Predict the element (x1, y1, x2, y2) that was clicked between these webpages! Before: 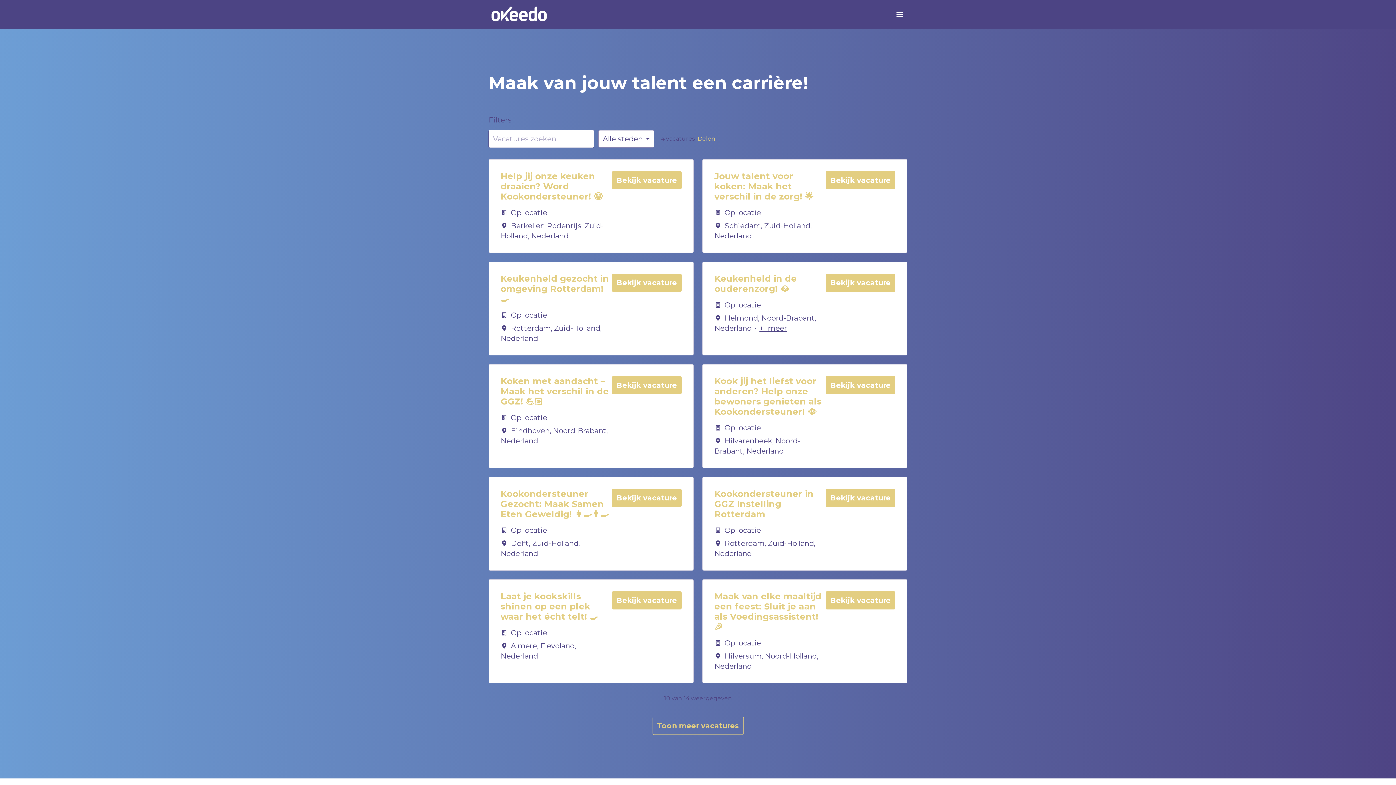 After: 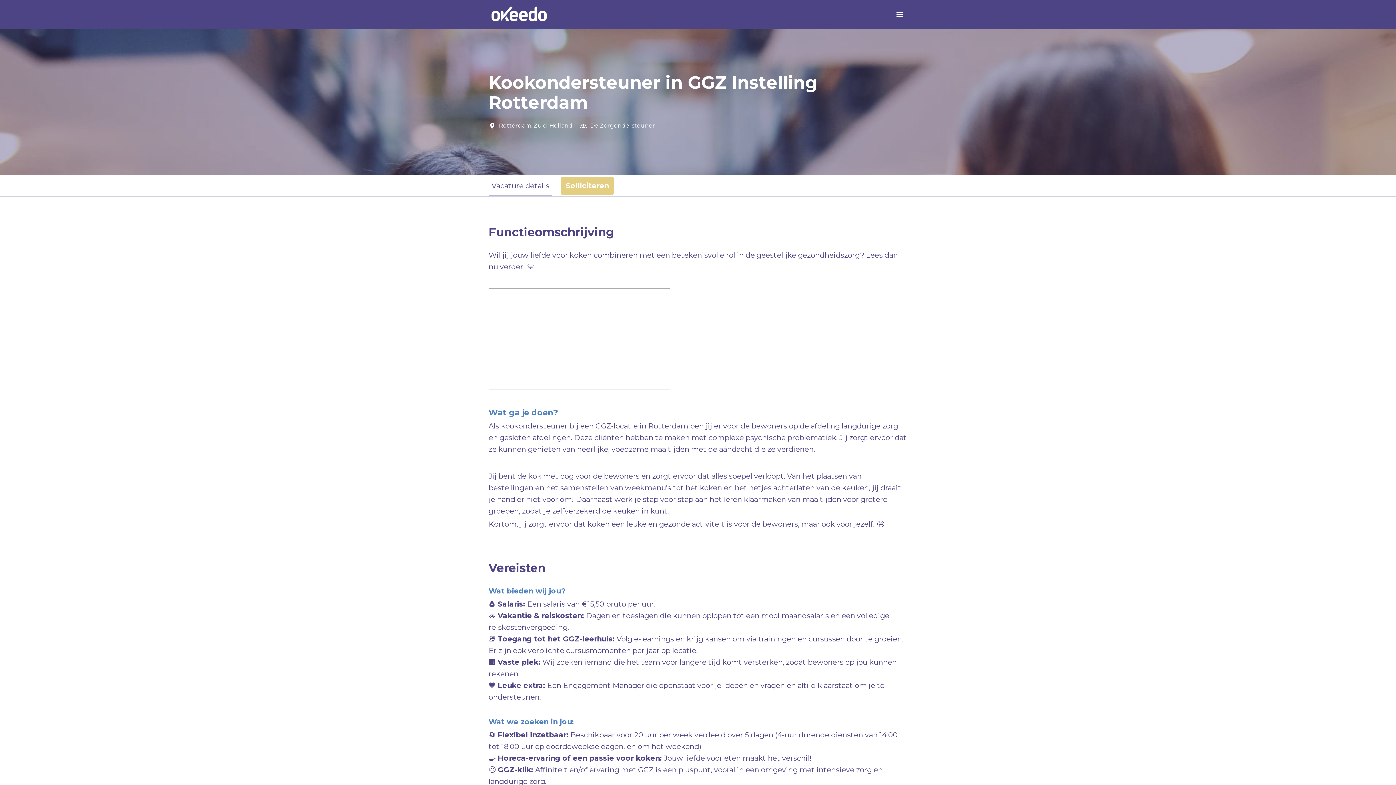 Action: label: Kookondersteuner in GGZ Instelling Rotterdam bbox: (714, 489, 825, 519)